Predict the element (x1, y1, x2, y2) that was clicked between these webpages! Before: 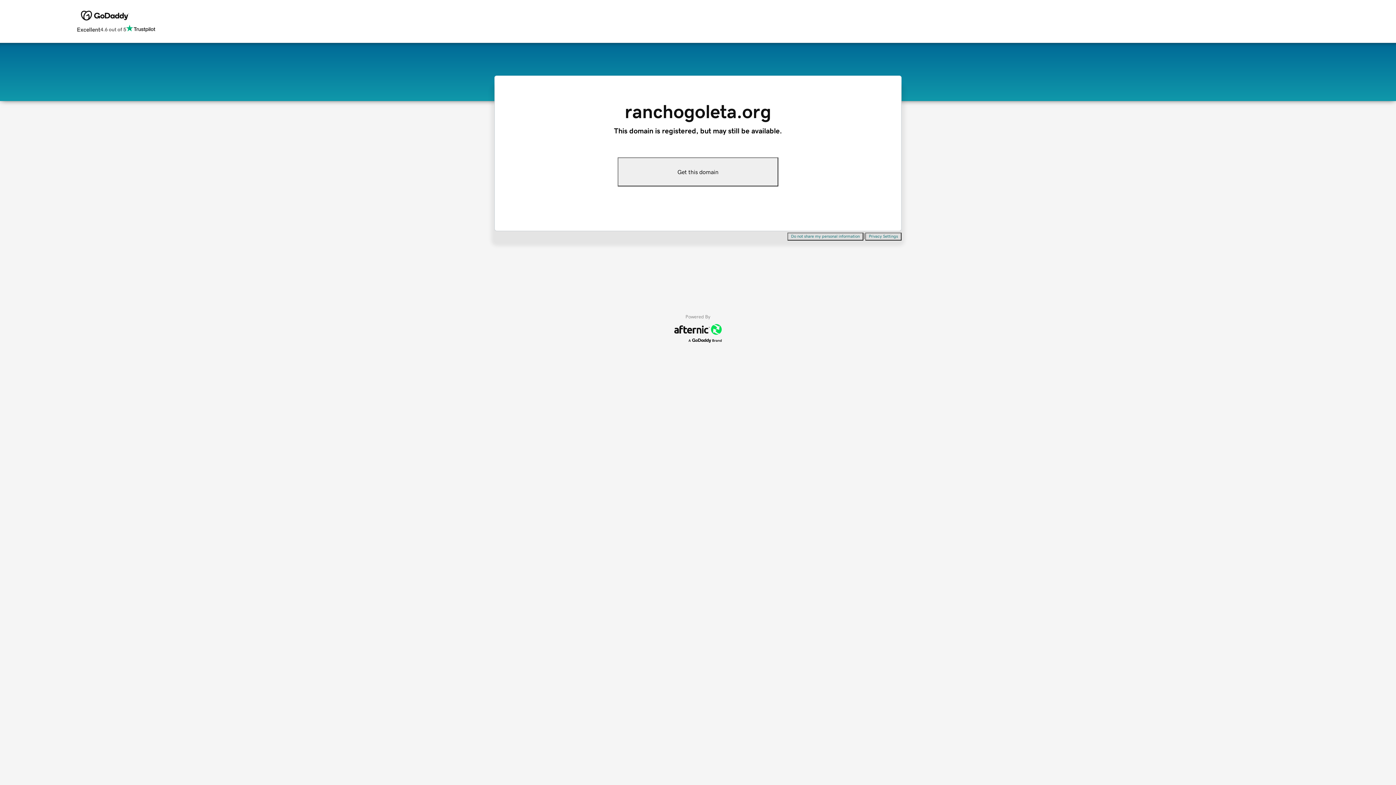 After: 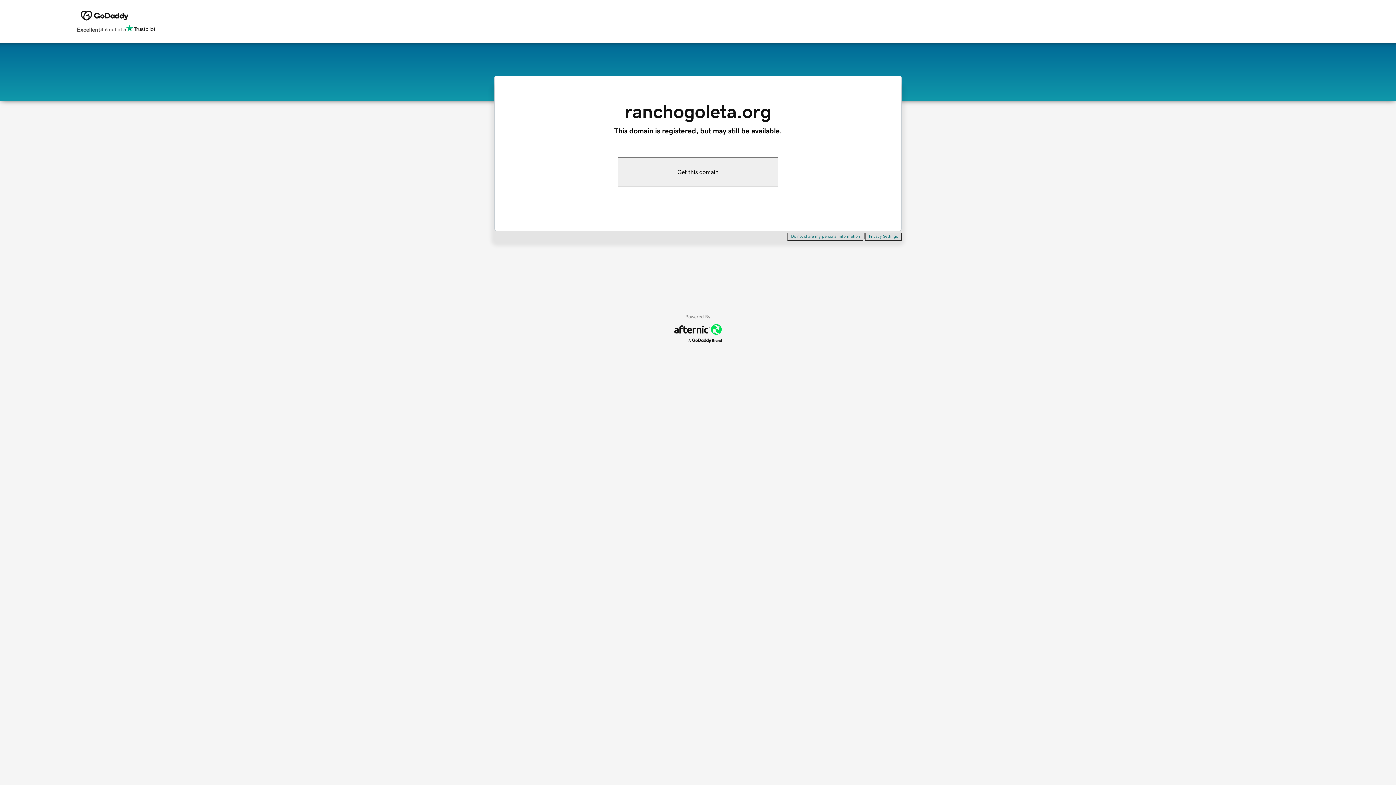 Action: bbox: (787, 232, 863, 240) label: Do not share my personal information